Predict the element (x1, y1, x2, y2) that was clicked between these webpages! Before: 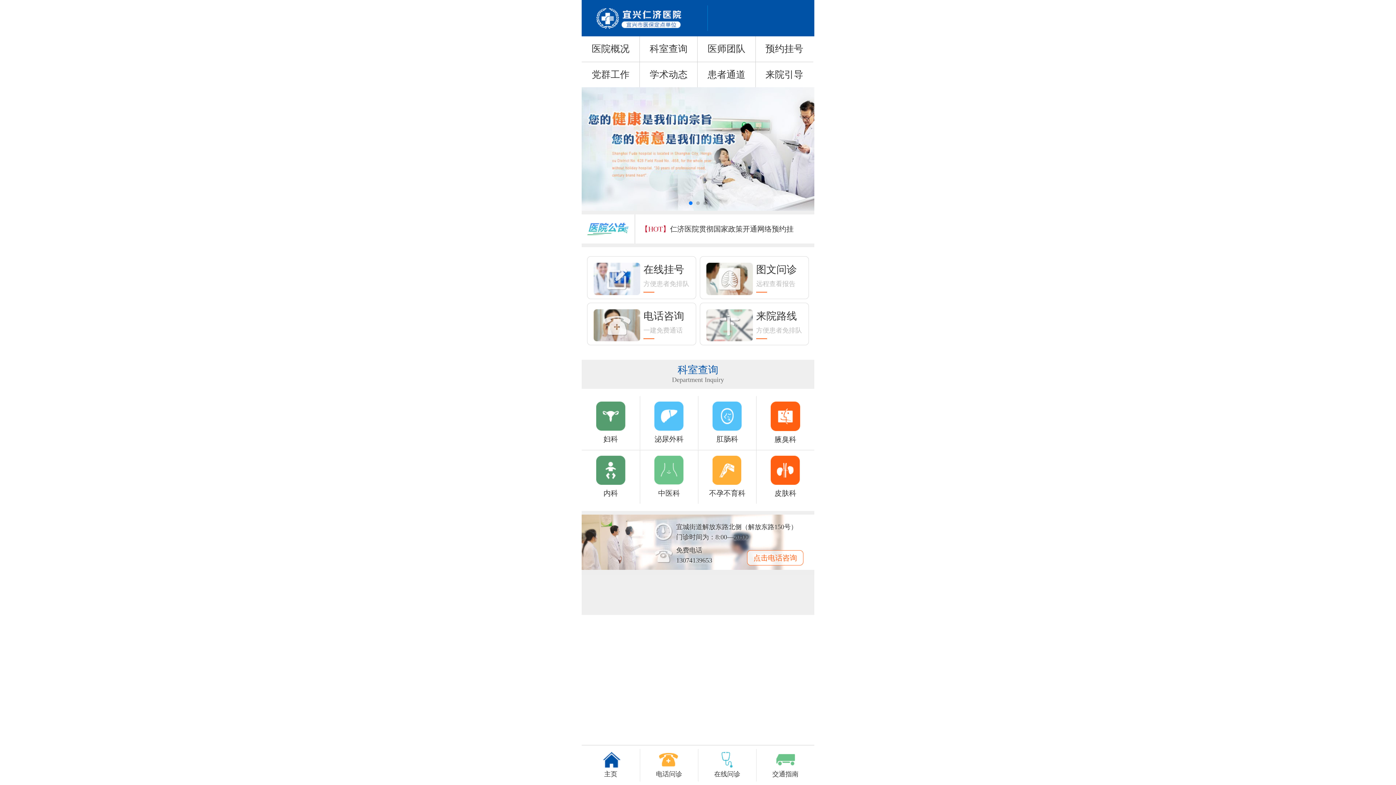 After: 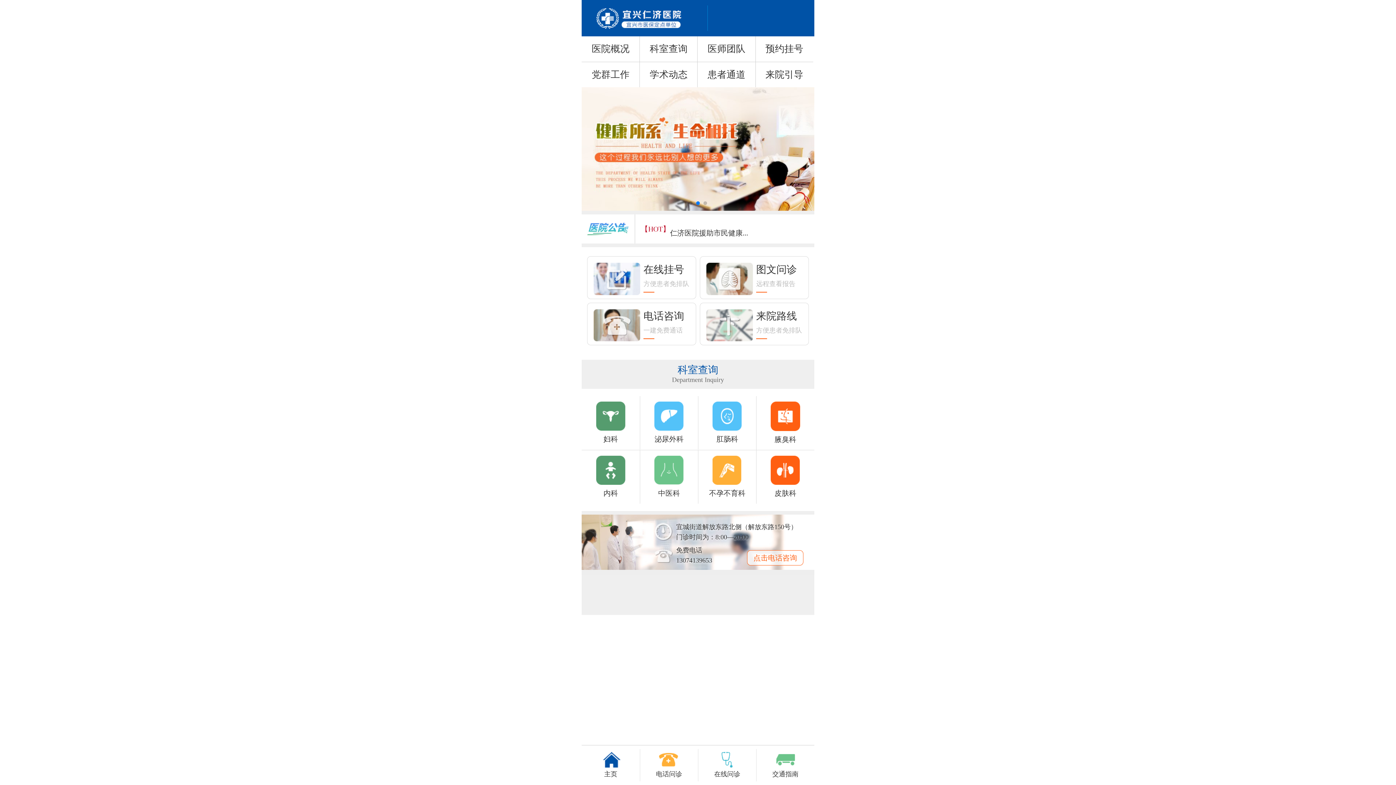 Action: label: 内科 bbox: (581, 456, 640, 498)